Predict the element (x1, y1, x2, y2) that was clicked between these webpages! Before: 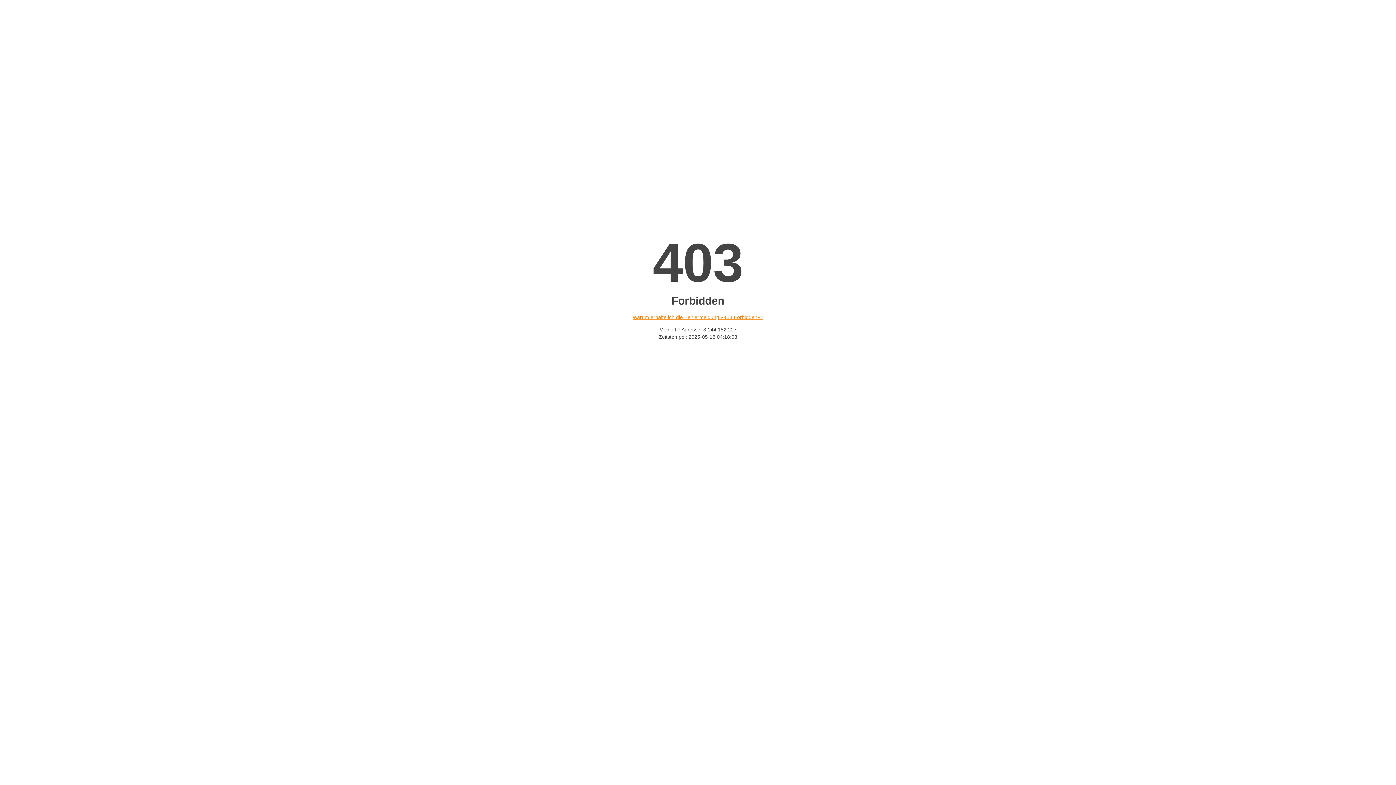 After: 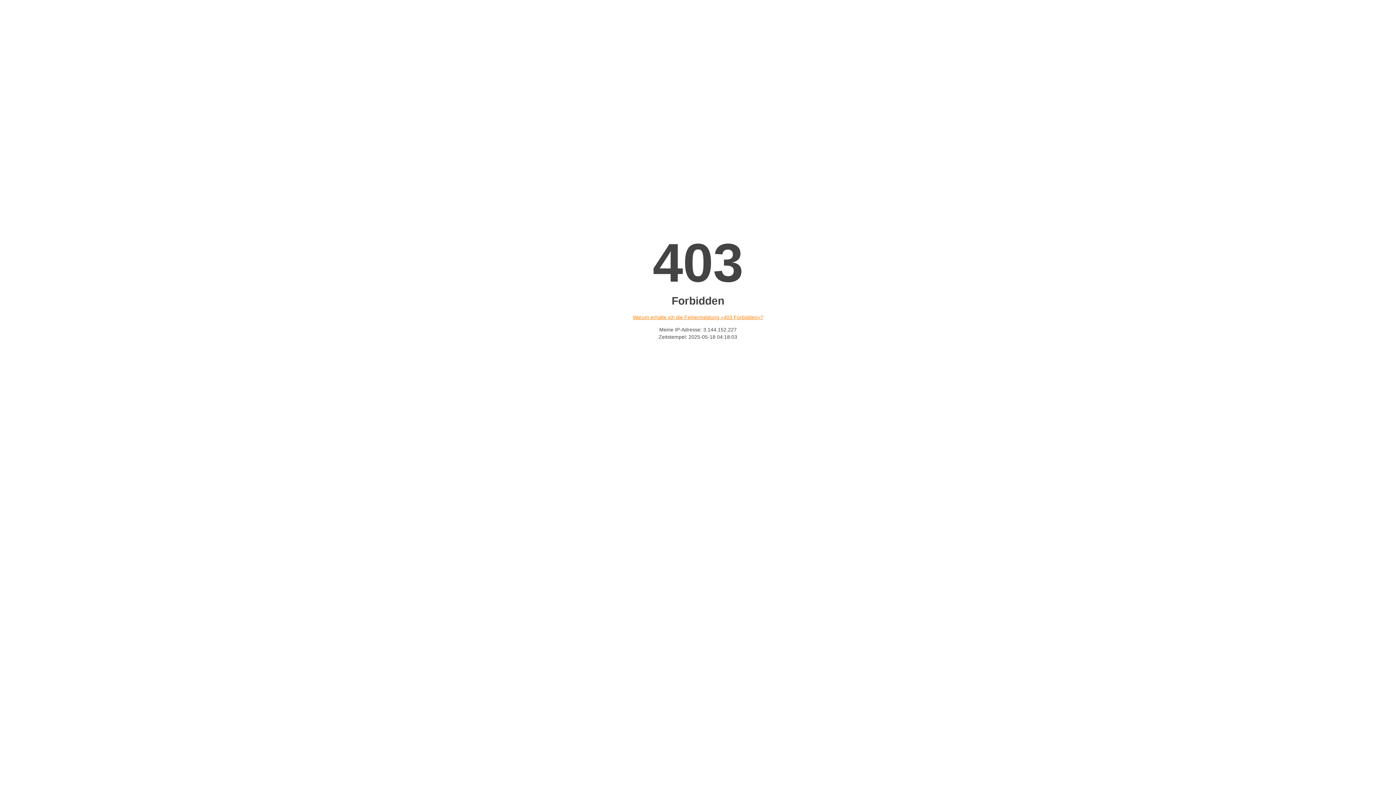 Action: bbox: (632, 314, 763, 320) label: Warum erhalte ich die Fehlermeldung «403 Forbidden»?